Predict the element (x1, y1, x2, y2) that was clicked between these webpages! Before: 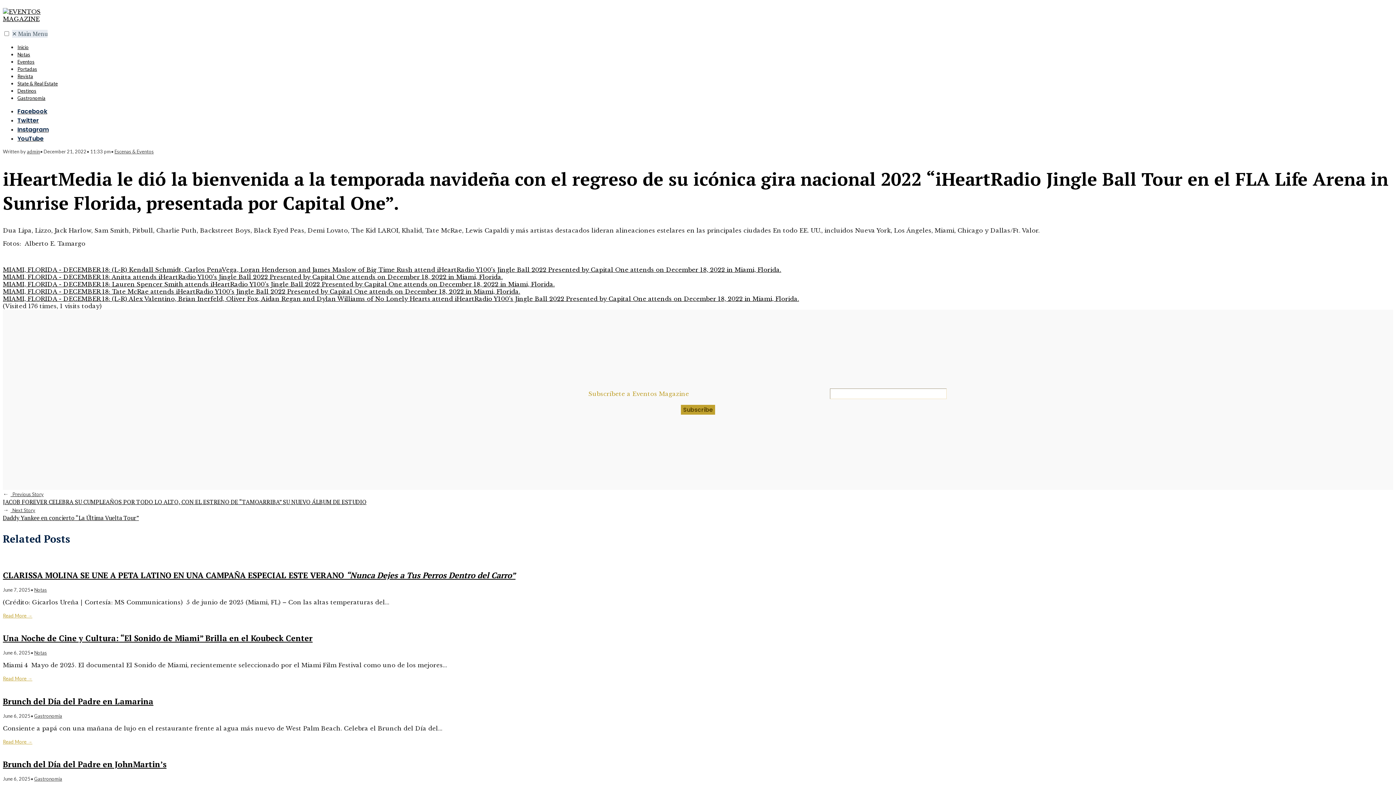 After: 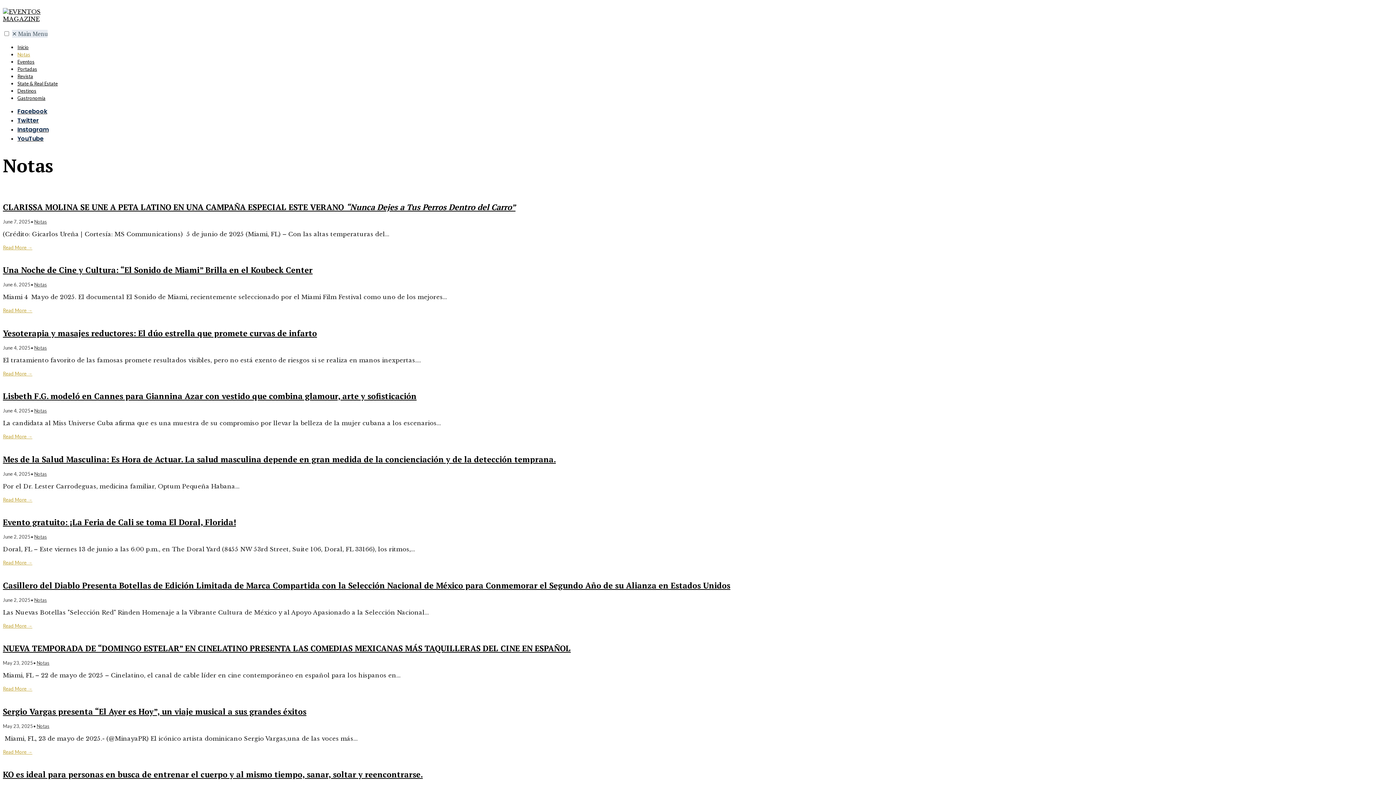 Action: bbox: (34, 650, 46, 656) label: Notas